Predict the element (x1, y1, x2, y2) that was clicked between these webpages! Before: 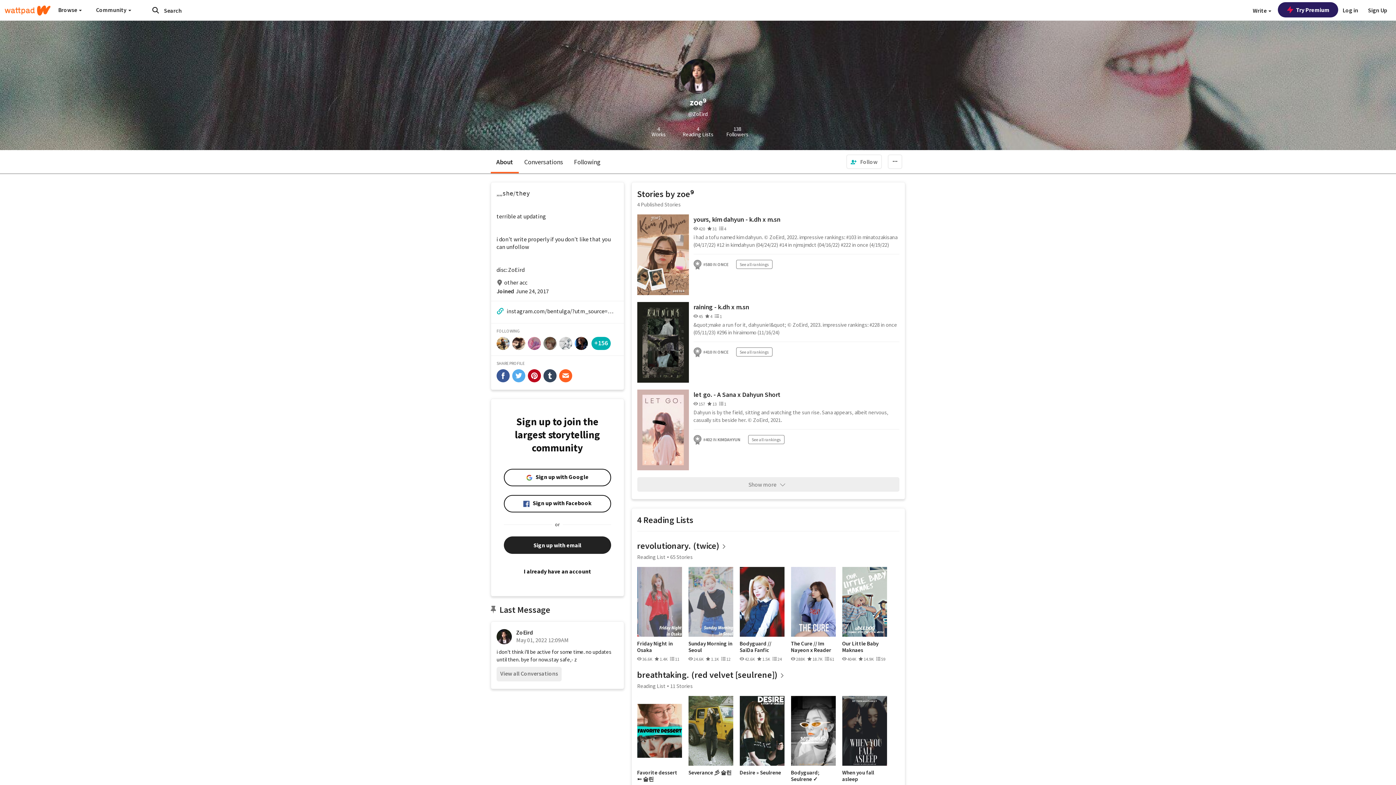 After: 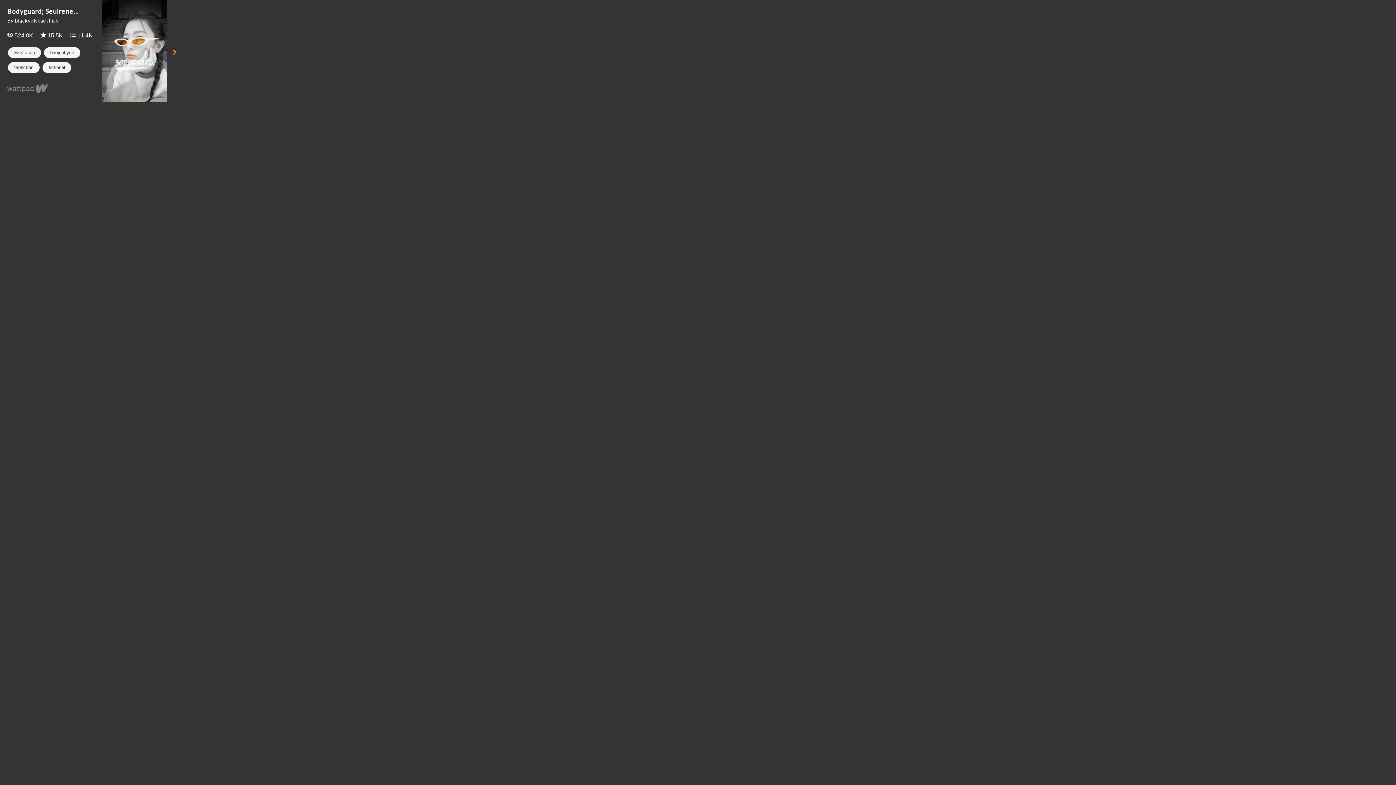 Action: bbox: (791, 696, 835, 766)